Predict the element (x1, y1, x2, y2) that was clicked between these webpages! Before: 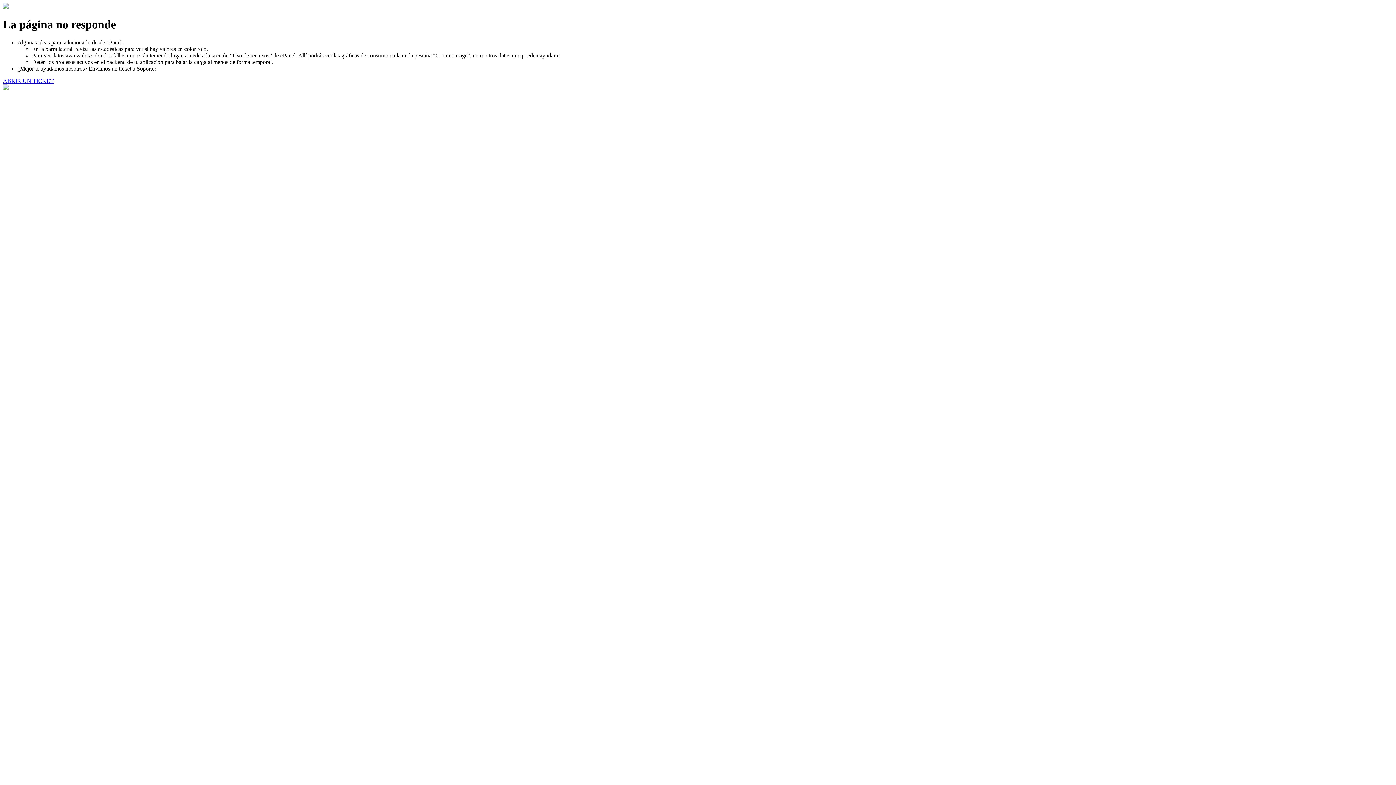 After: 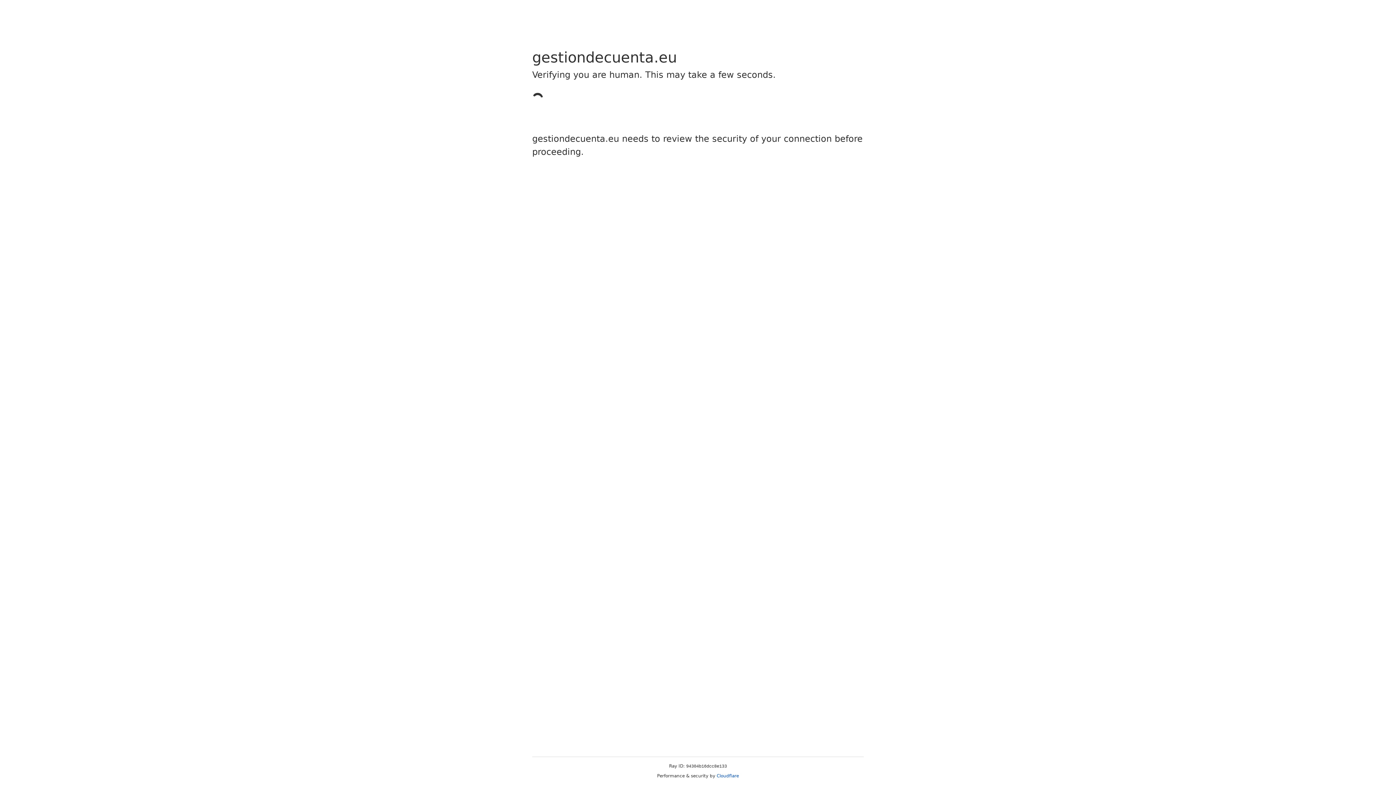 Action: bbox: (2, 77, 53, 83) label: ABRIR UN TICKET